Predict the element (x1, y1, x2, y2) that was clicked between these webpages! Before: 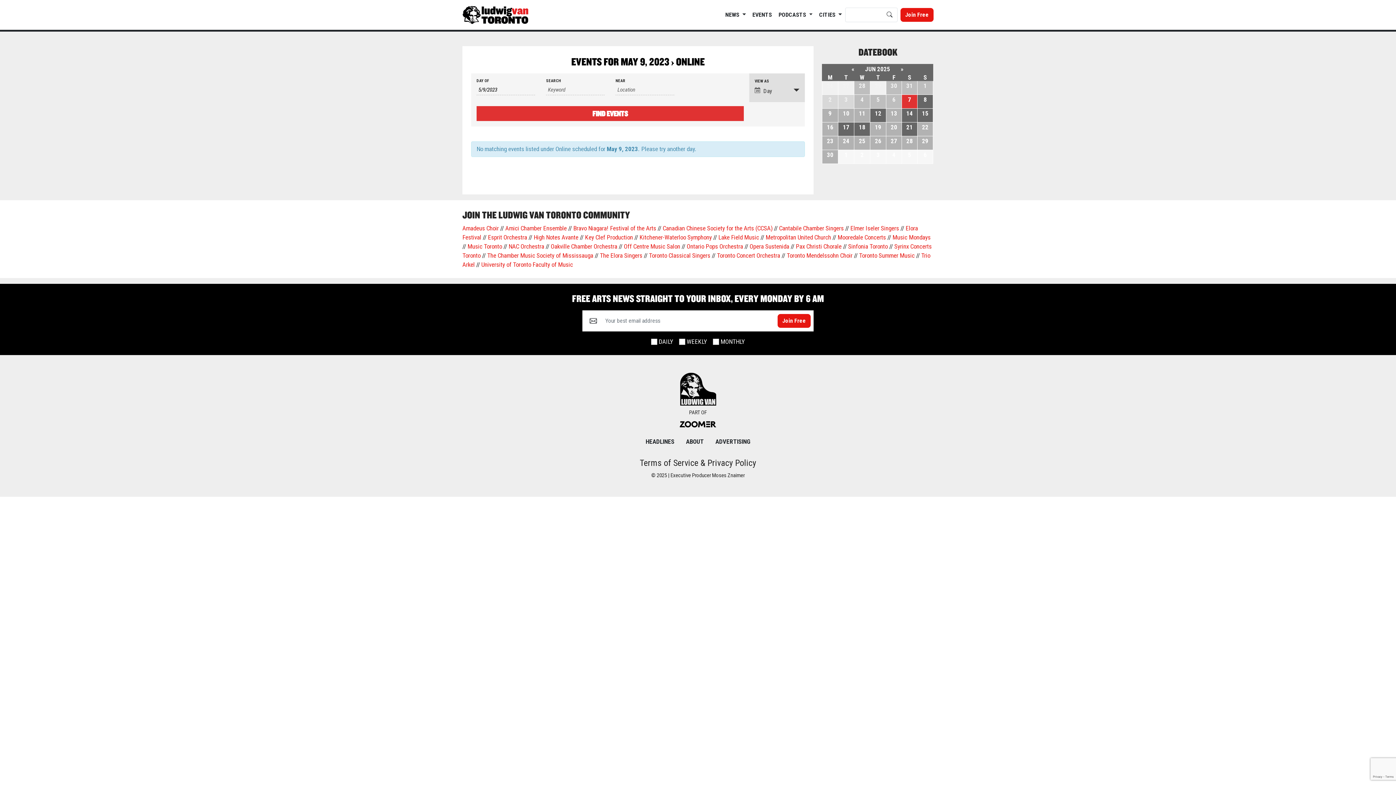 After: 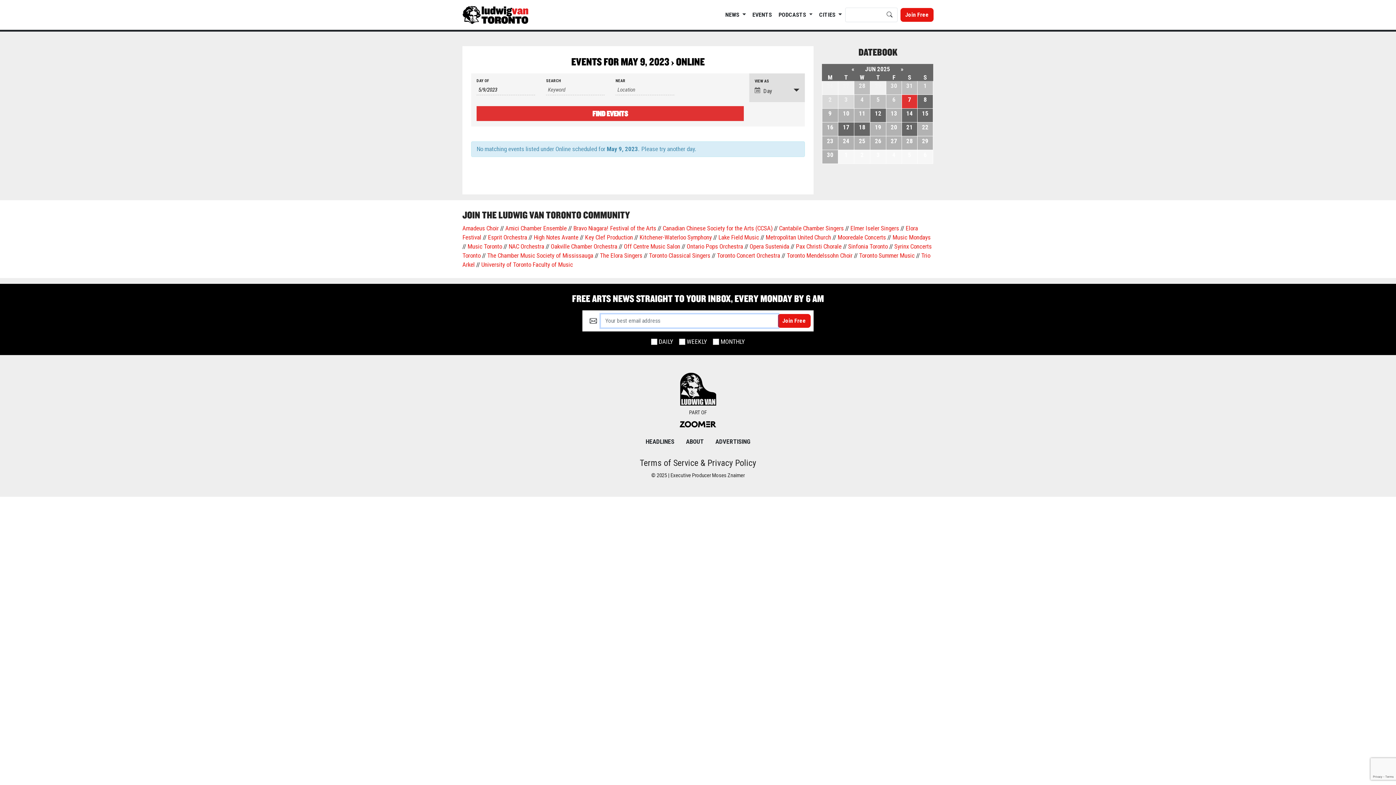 Action: label: Join Free bbox: (777, 541, 810, 554)